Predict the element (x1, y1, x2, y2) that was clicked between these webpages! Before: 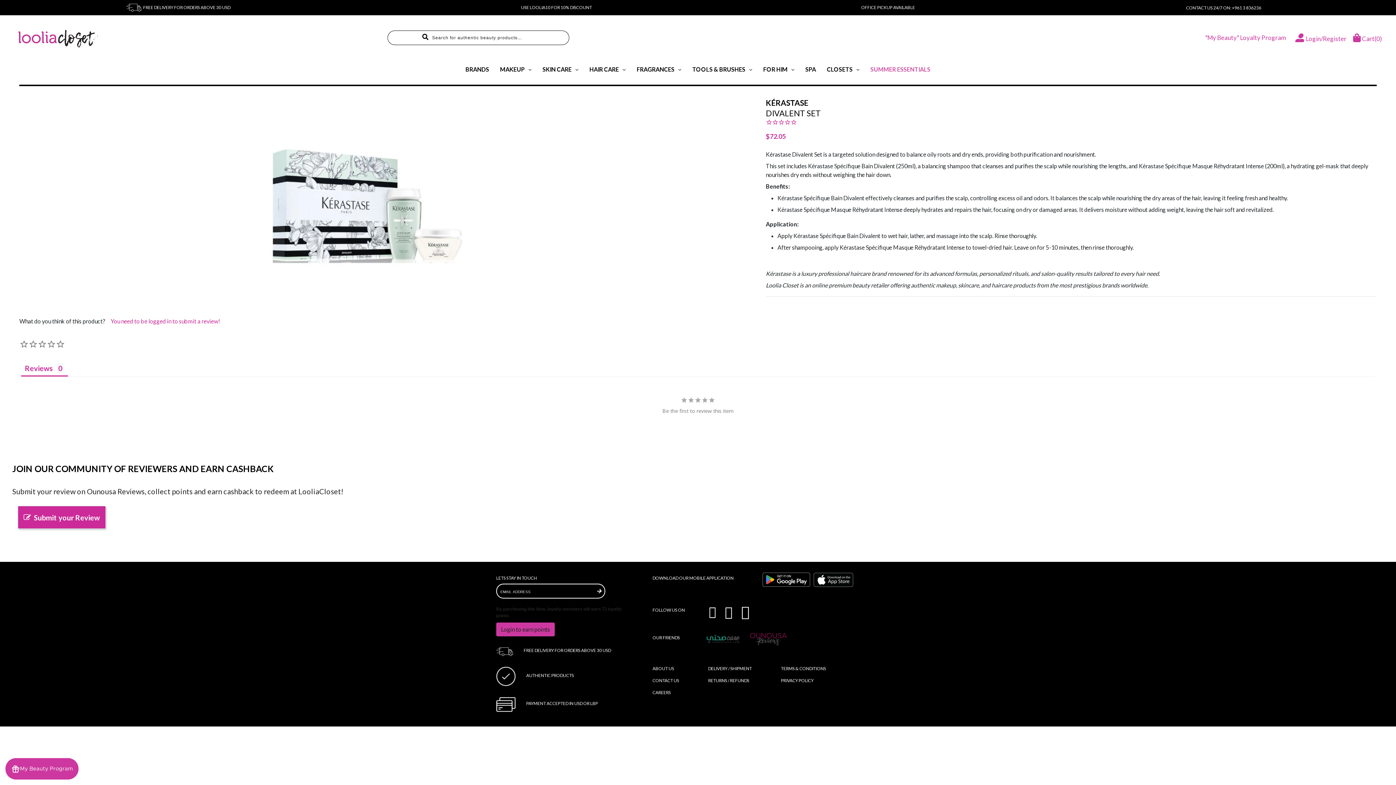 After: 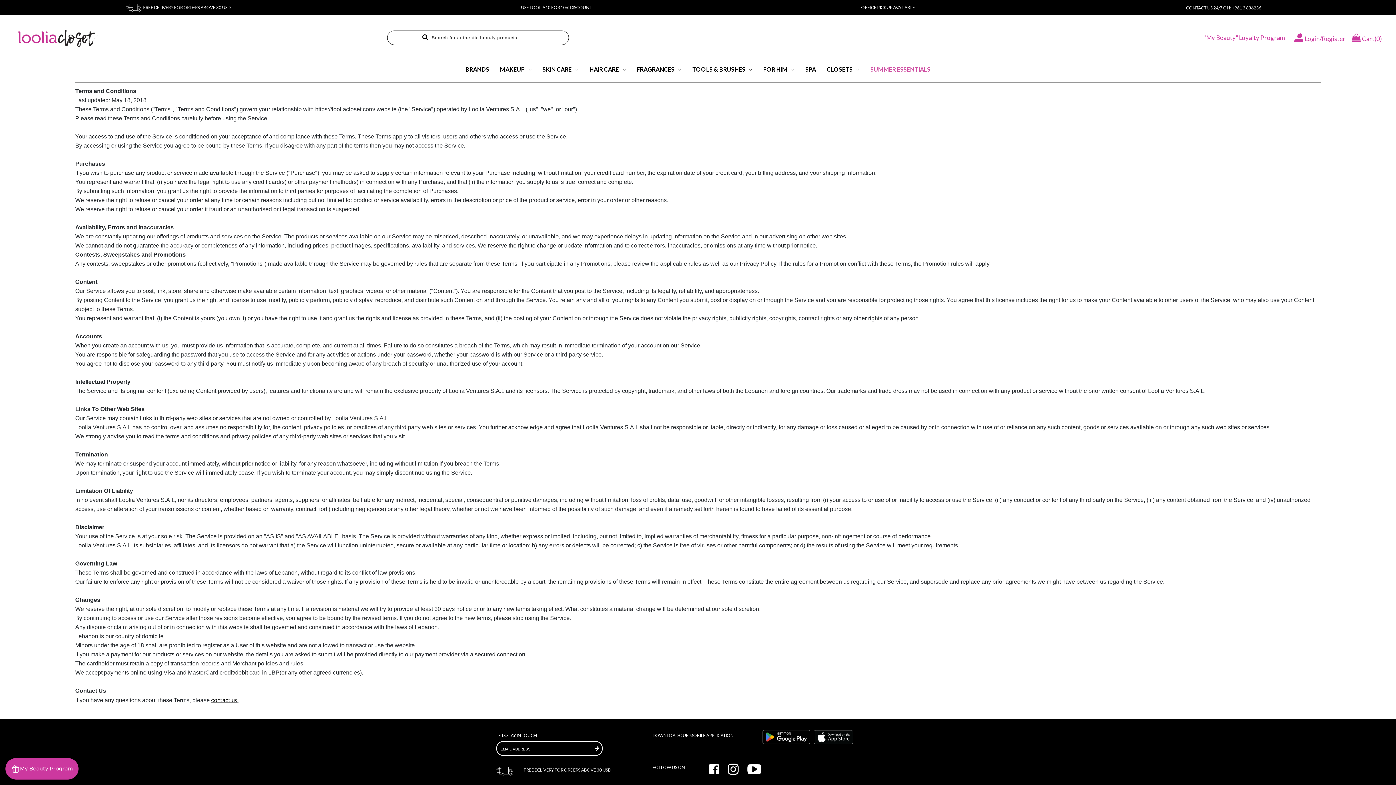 Action: bbox: (781, 666, 826, 671) label: TERMS & CONDITIONS